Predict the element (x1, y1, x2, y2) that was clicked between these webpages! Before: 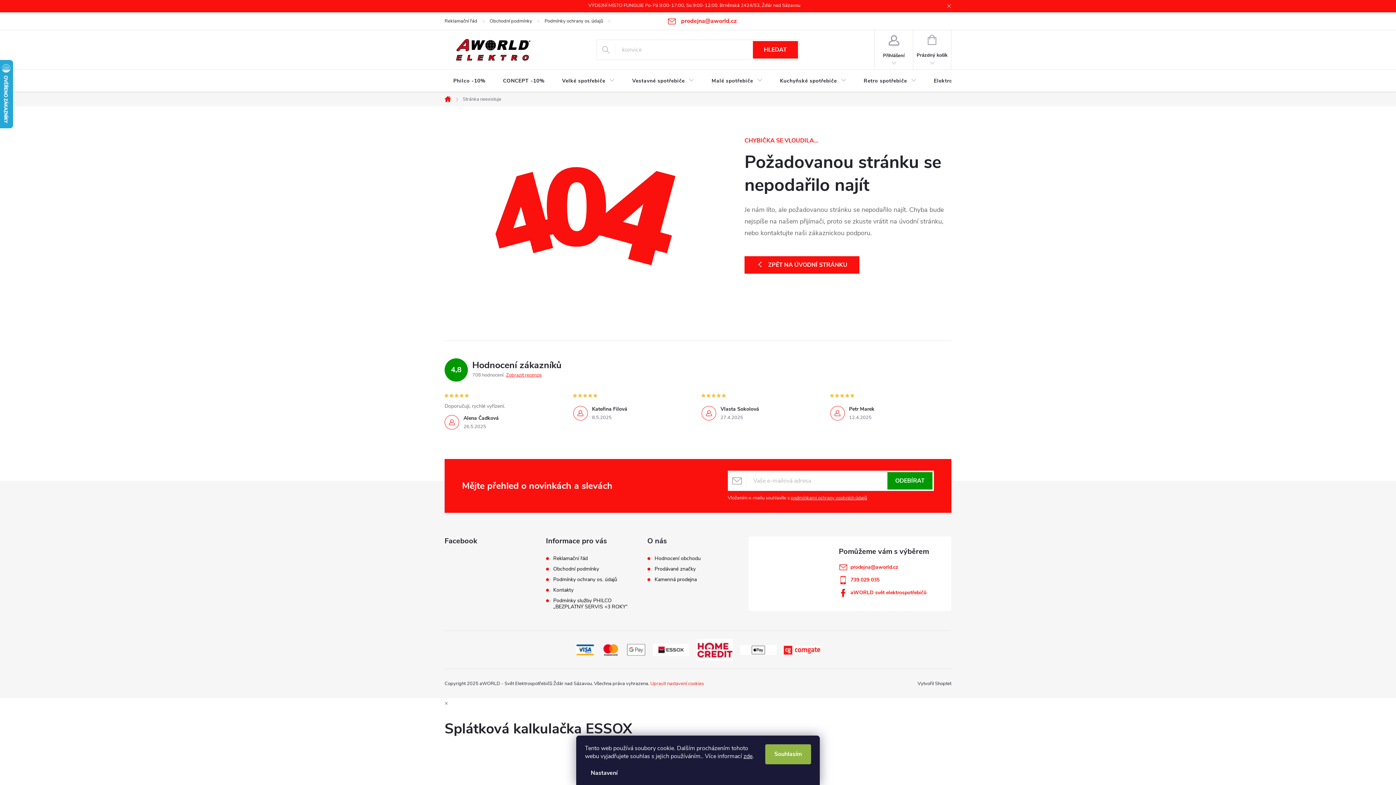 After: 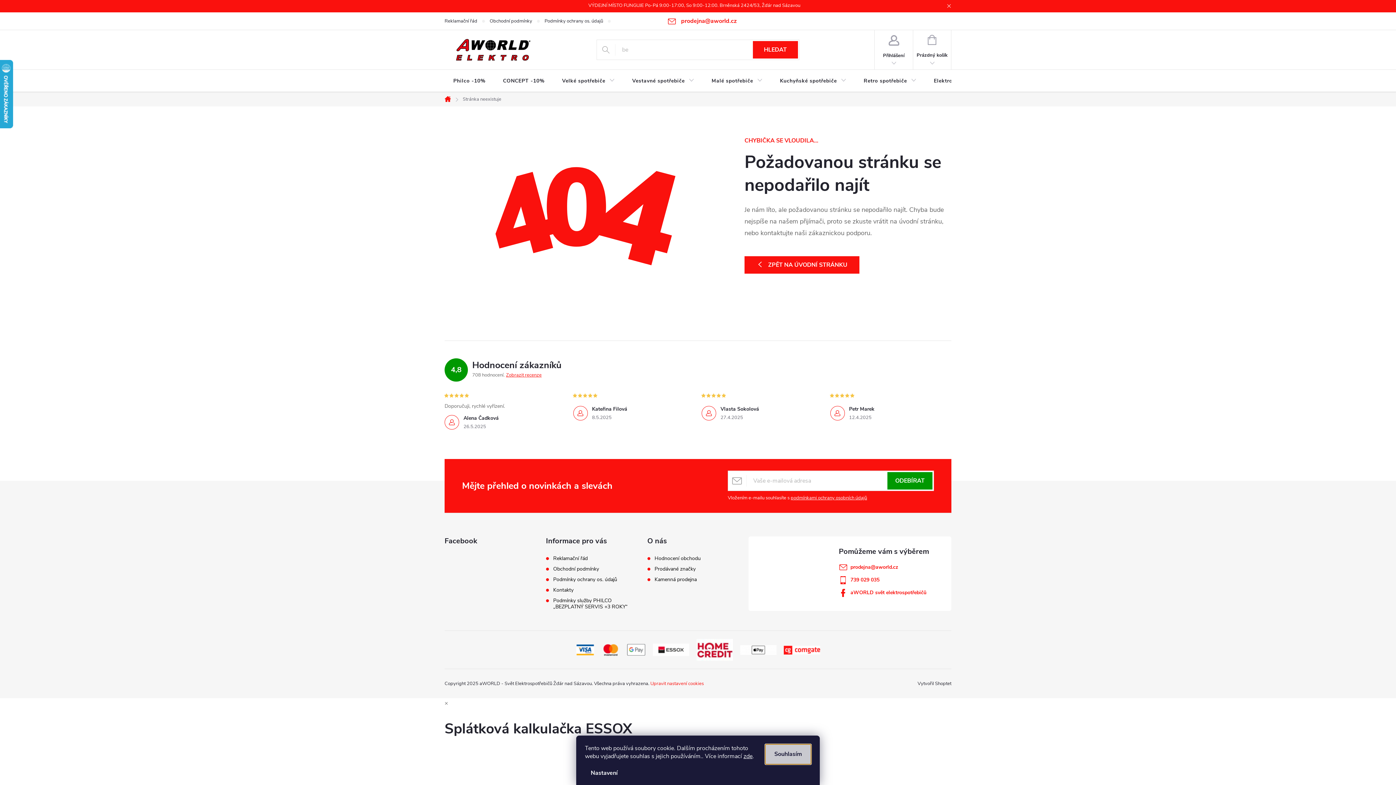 Action: bbox: (765, 744, 811, 764) label: Souhlasím